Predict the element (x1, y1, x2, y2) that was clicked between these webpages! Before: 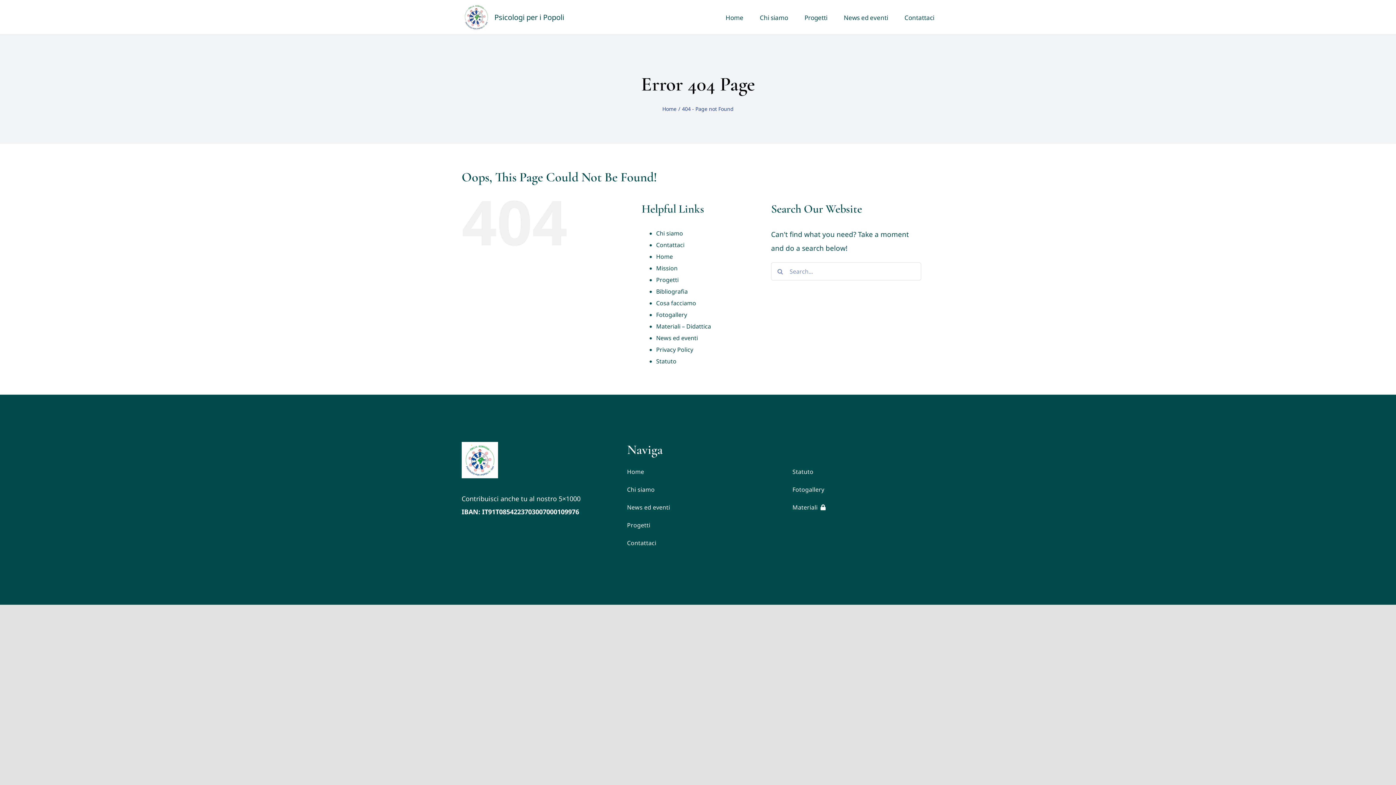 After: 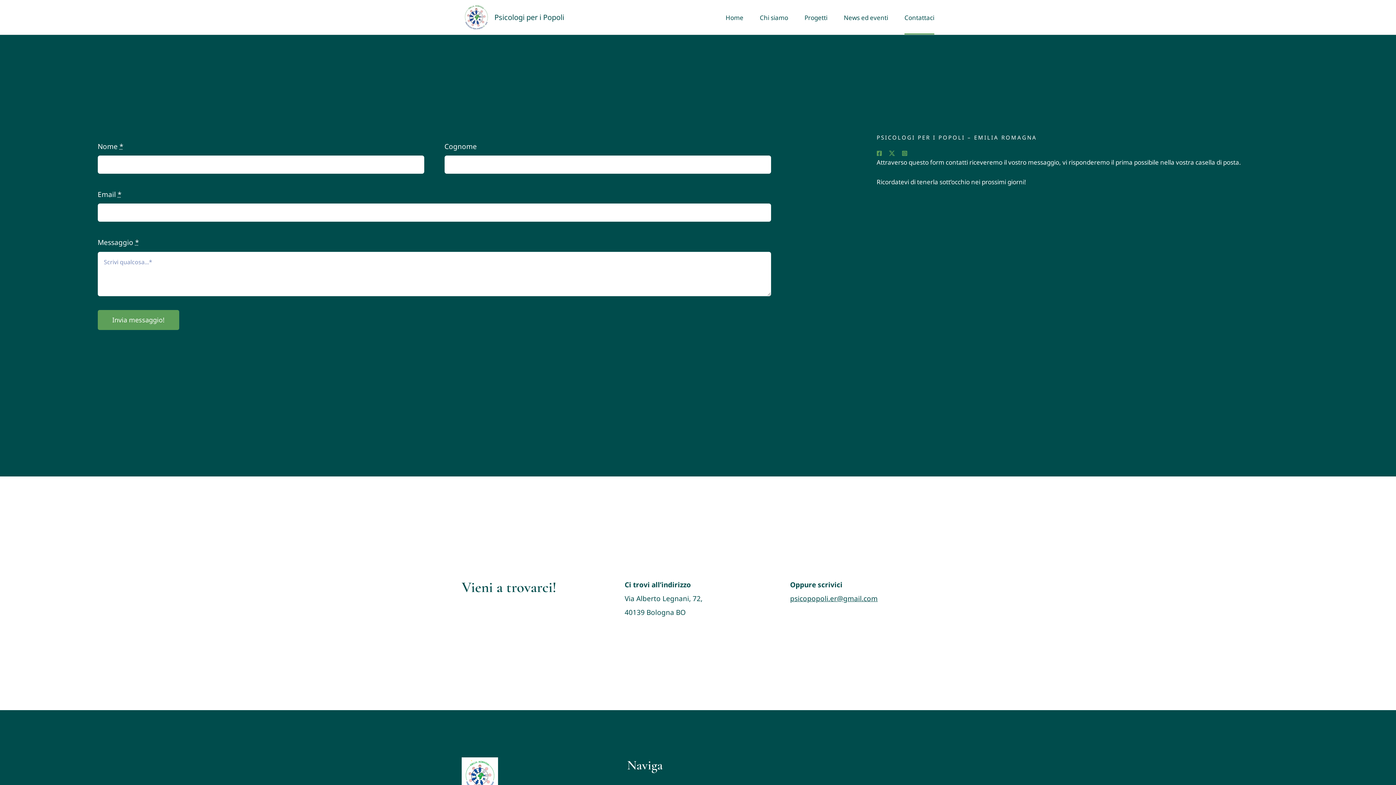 Action: bbox: (904, 0, 934, 34) label: Contattaci